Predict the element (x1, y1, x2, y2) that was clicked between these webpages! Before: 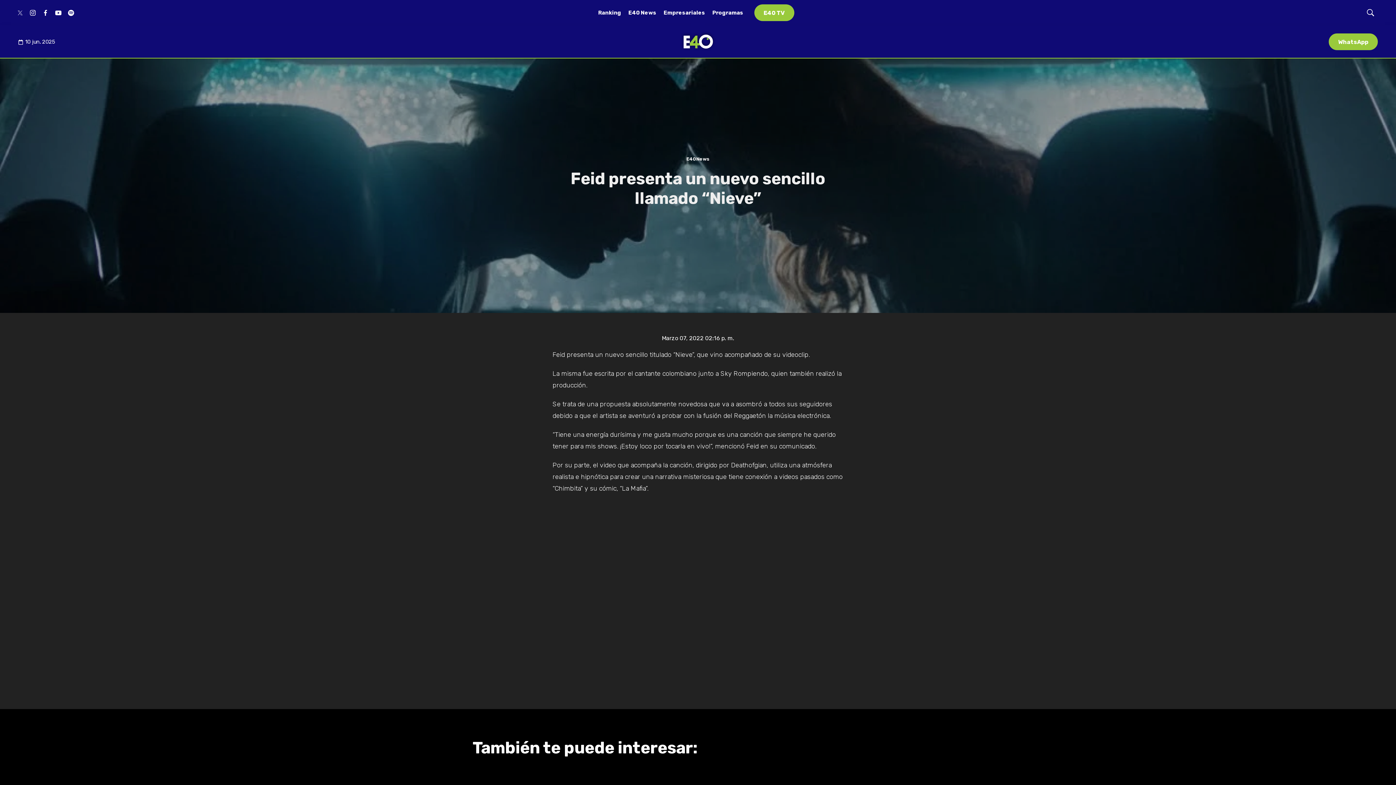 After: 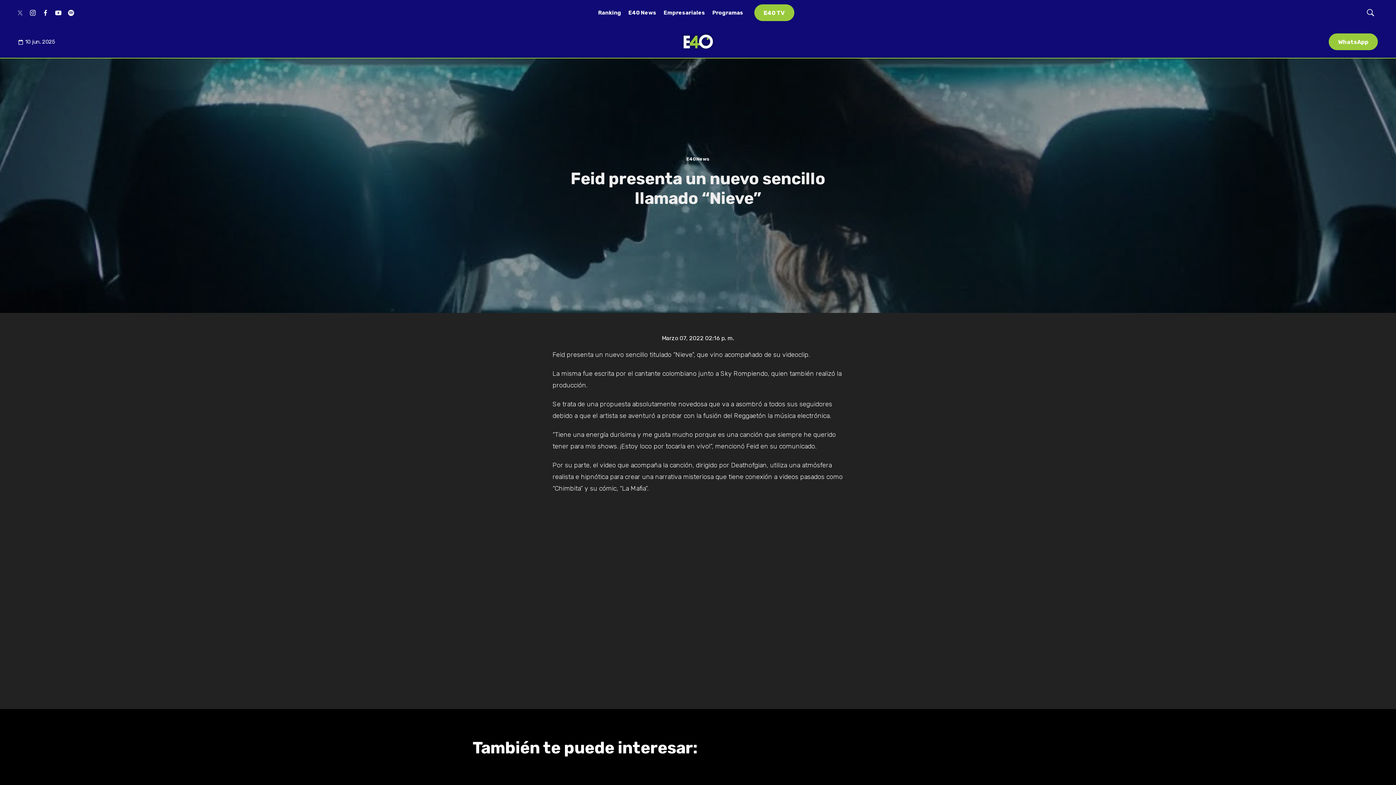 Action: label: instagram bbox: (27, 7, 38, 18)